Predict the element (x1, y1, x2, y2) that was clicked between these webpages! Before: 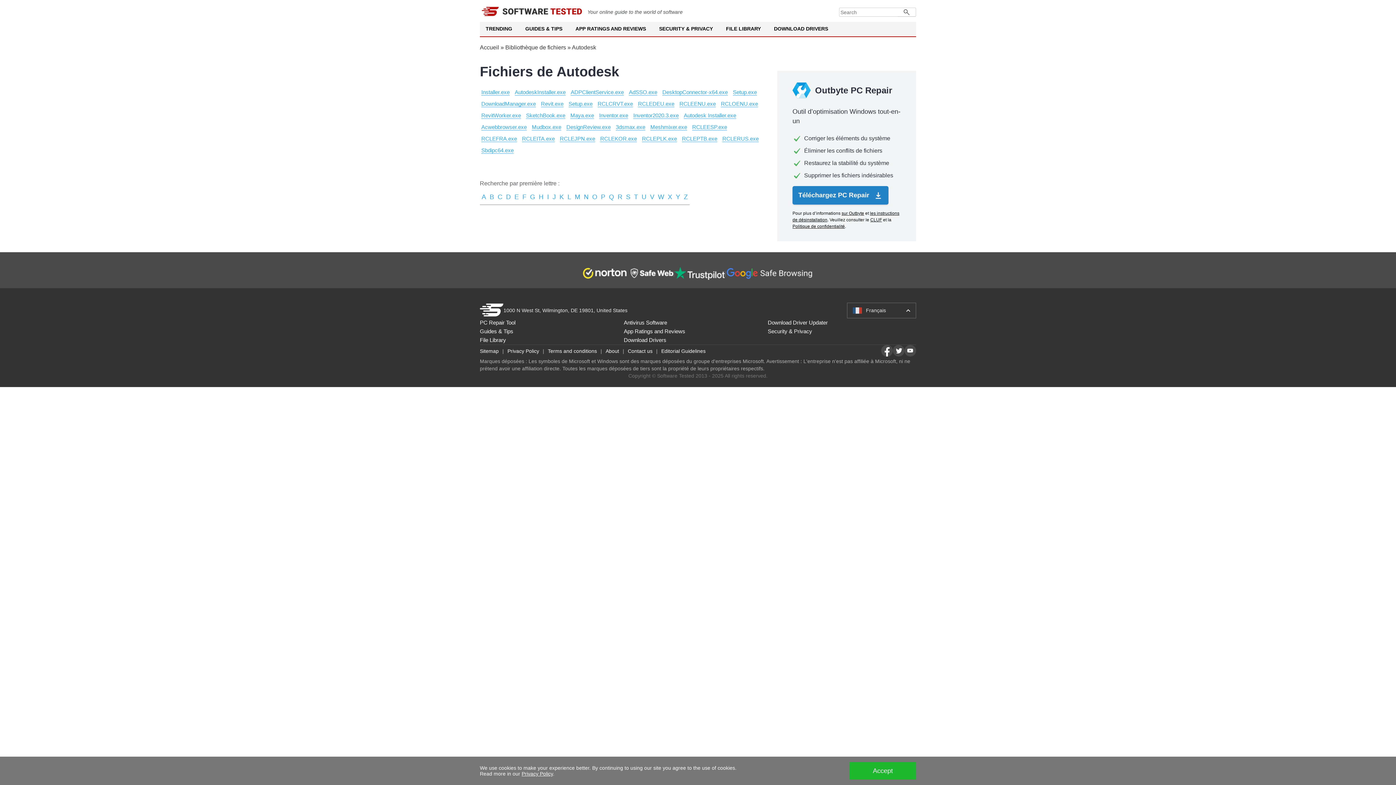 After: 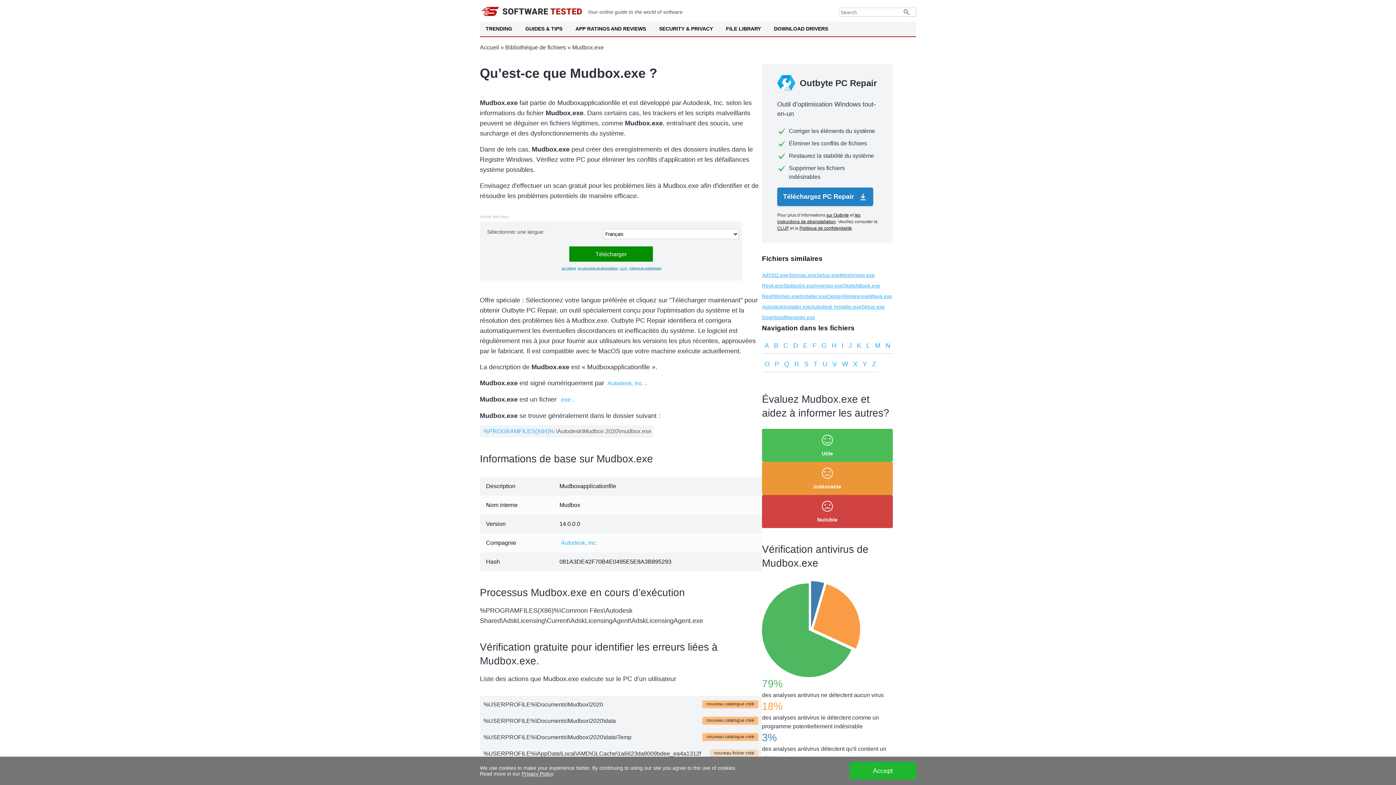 Action: bbox: (532, 124, 561, 130) label: Mudbox.exe